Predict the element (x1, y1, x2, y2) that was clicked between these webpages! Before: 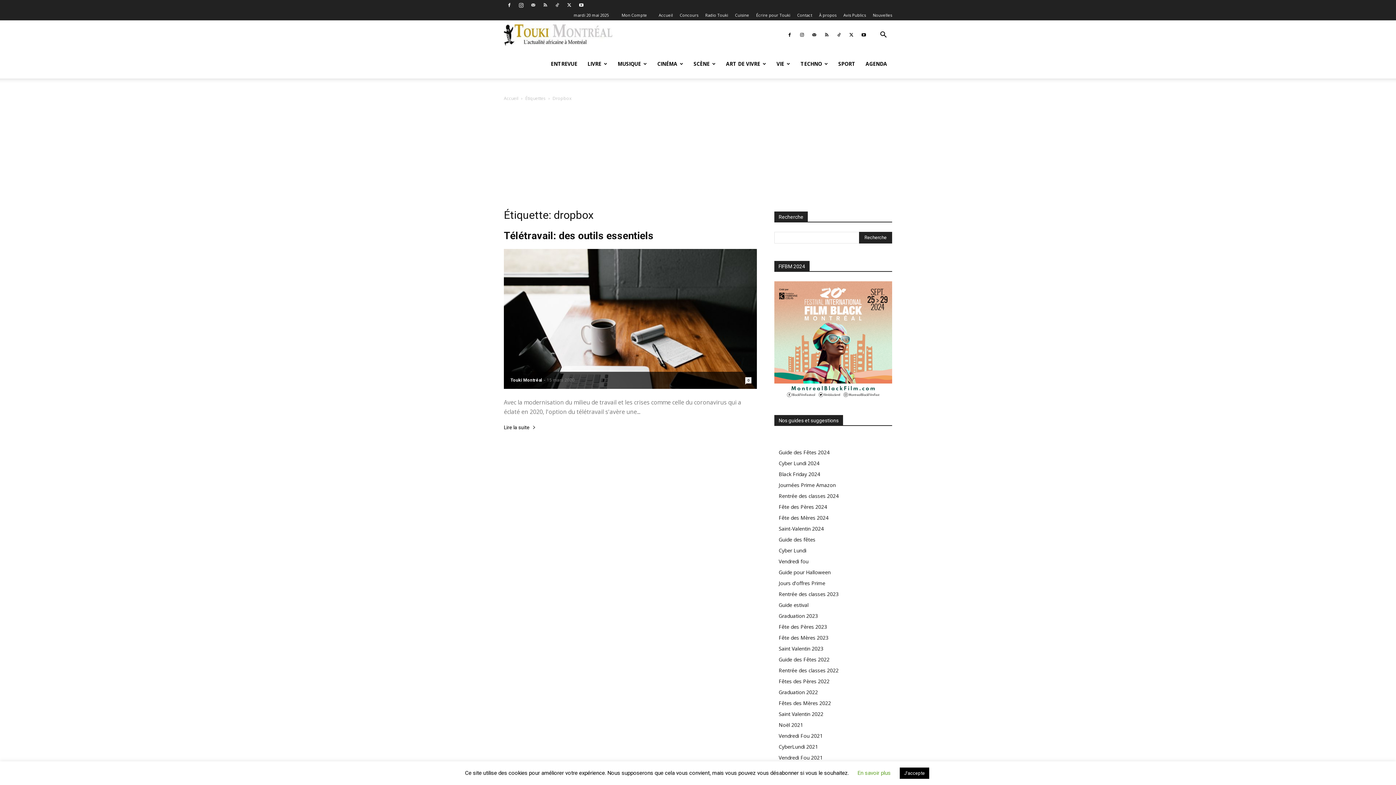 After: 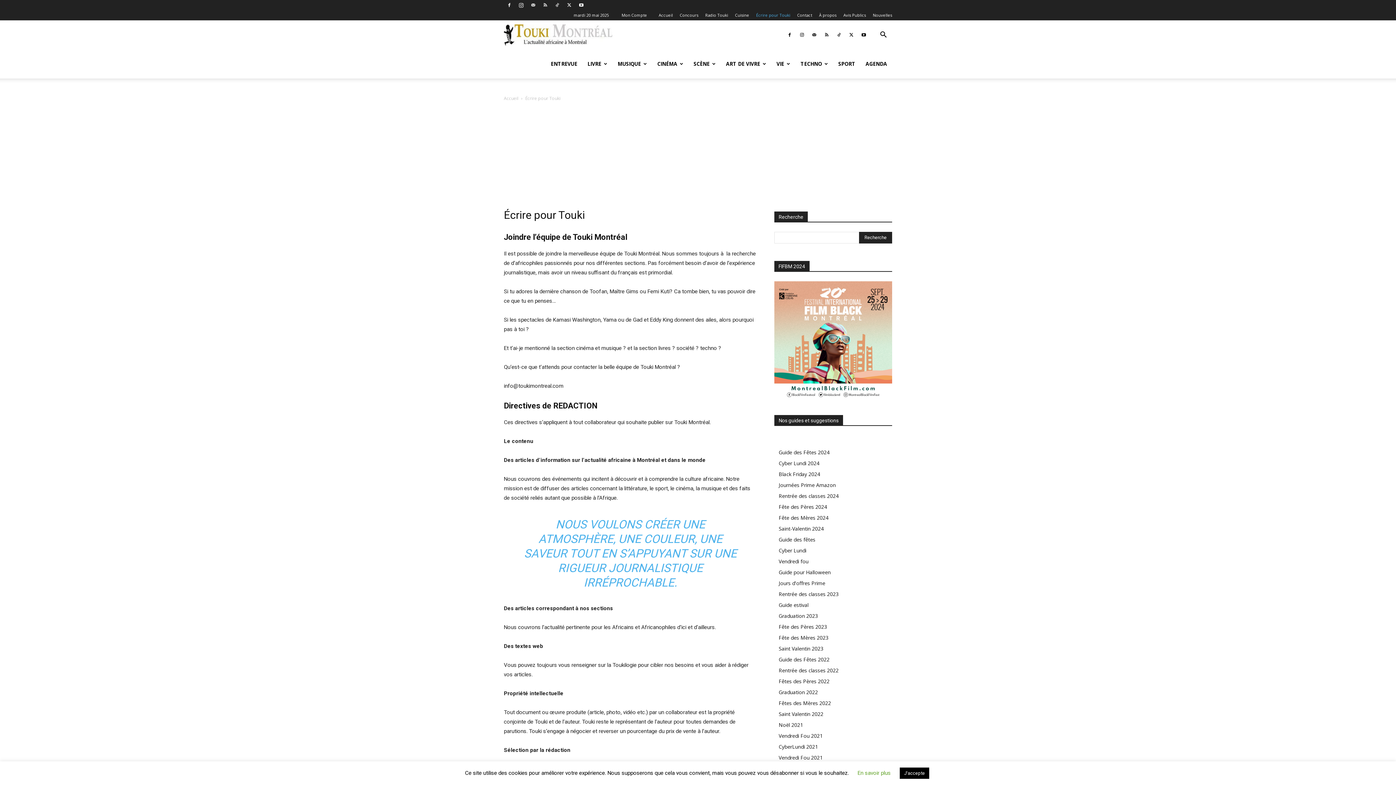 Action: bbox: (756, 12, 790, 17) label: Écrire pour Touki